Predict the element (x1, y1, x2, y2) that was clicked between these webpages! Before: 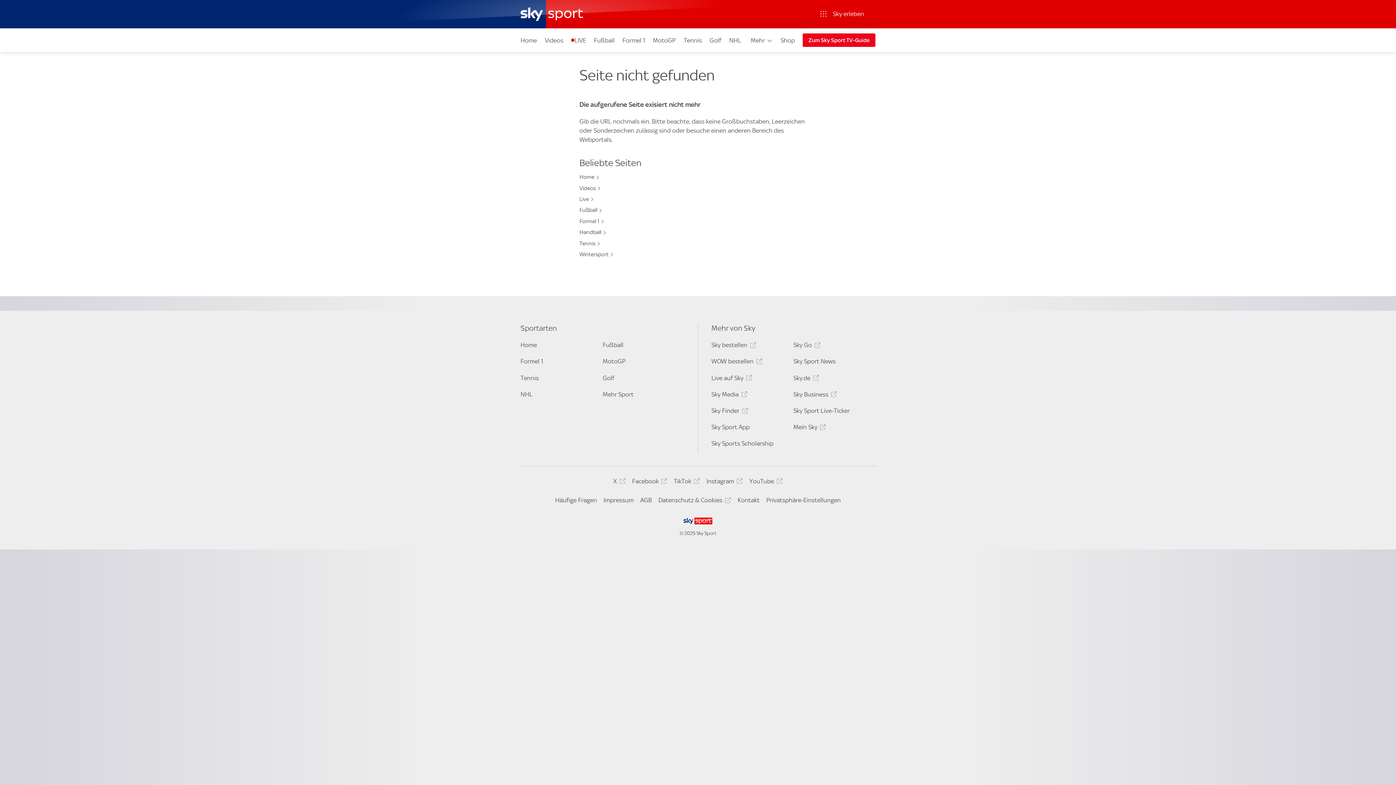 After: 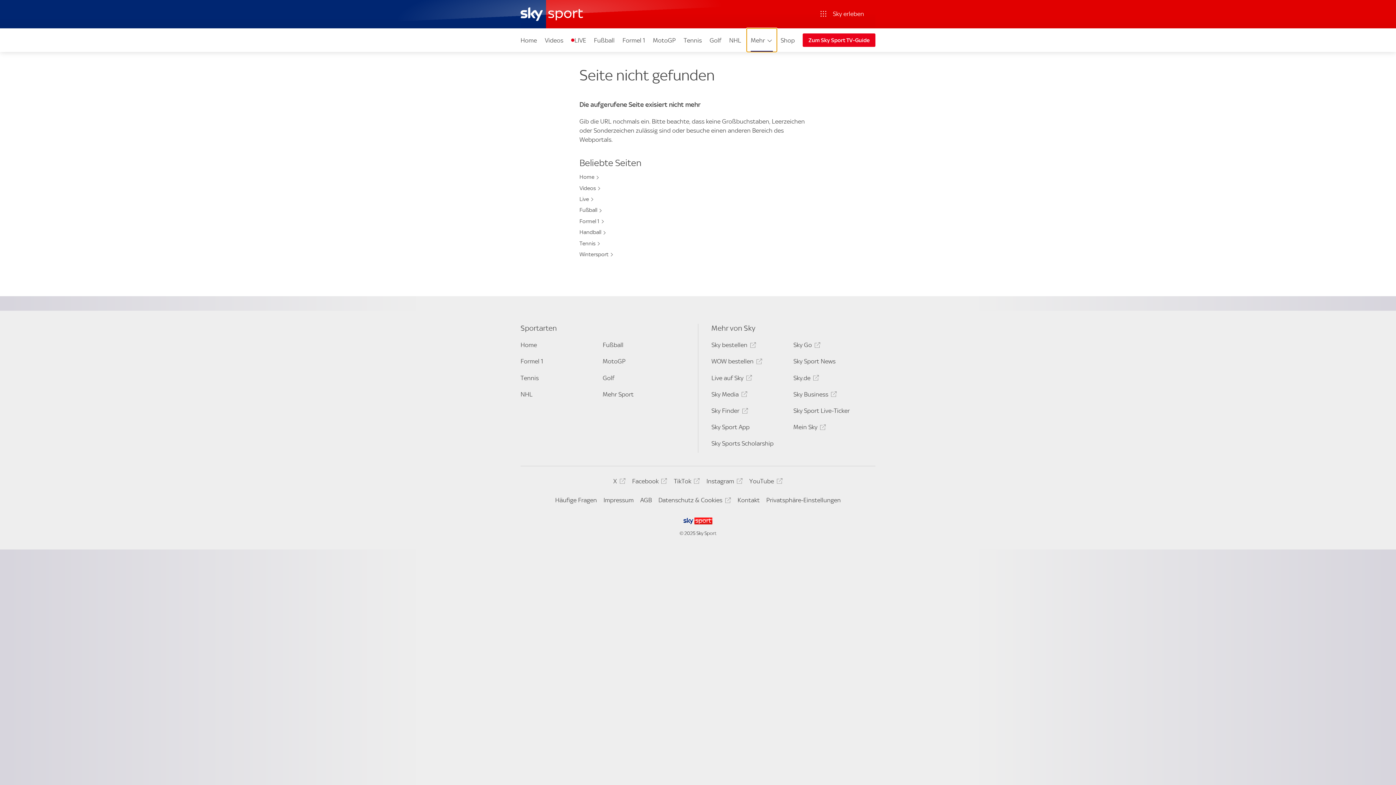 Action: label: Mehr bbox: (747, 28, 776, 52)